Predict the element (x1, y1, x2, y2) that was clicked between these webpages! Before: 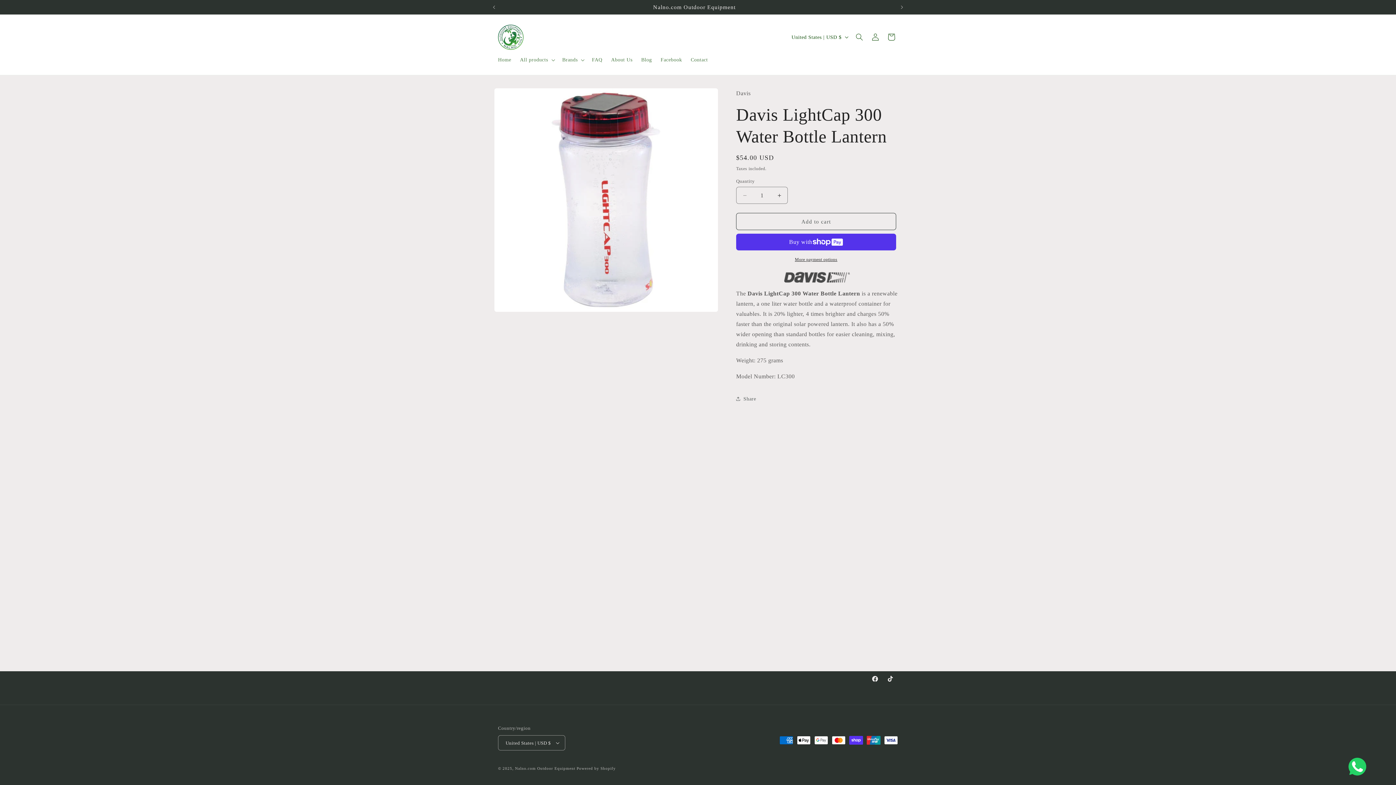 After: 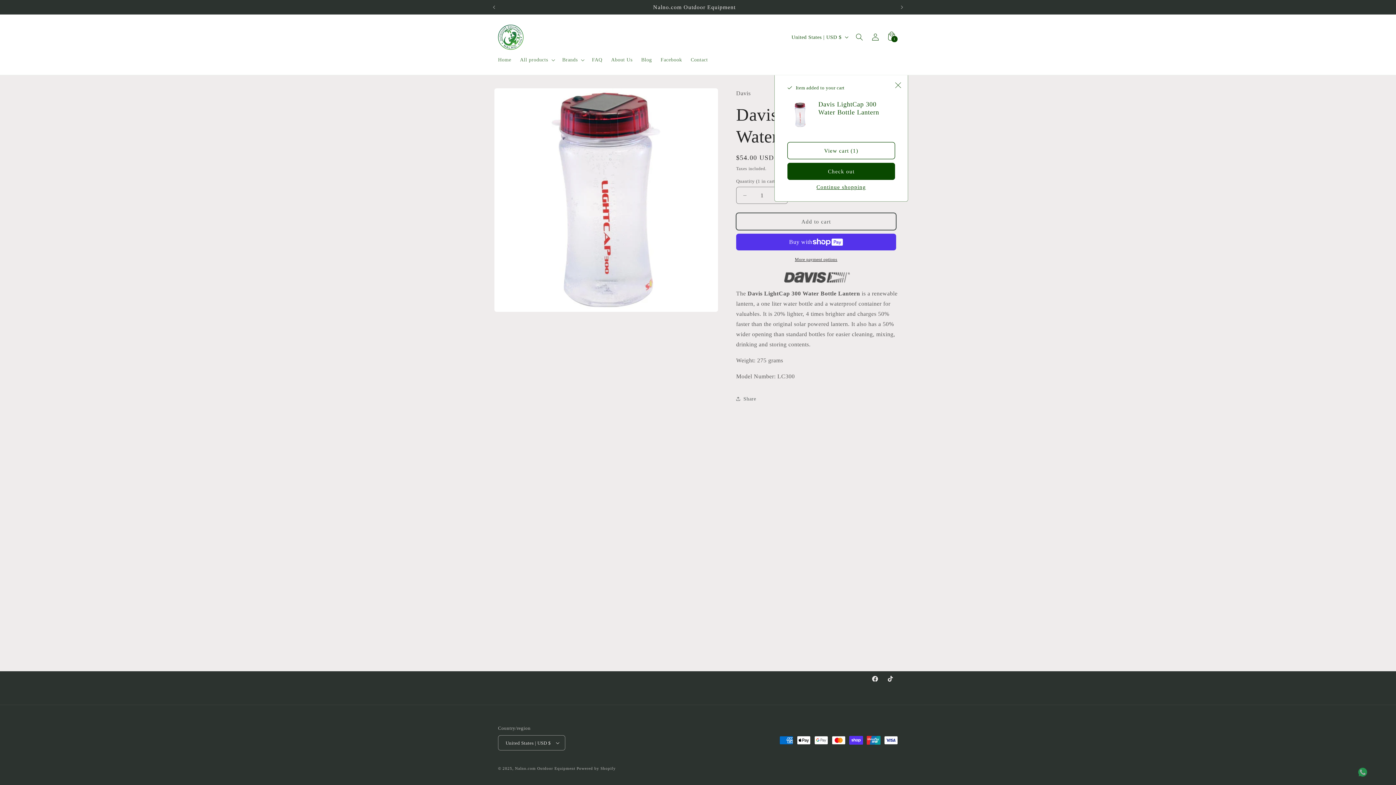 Action: label: Add to cart bbox: (736, 213, 896, 230)